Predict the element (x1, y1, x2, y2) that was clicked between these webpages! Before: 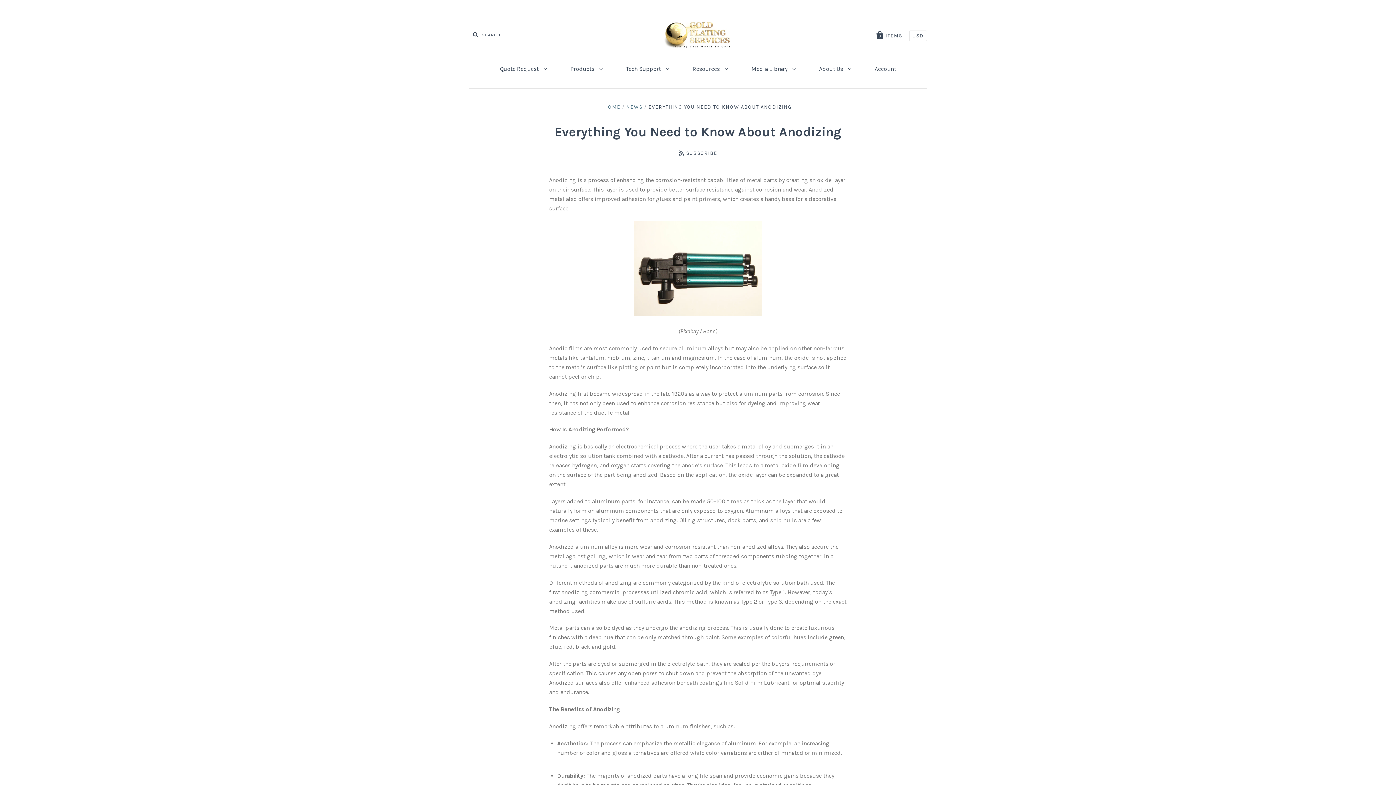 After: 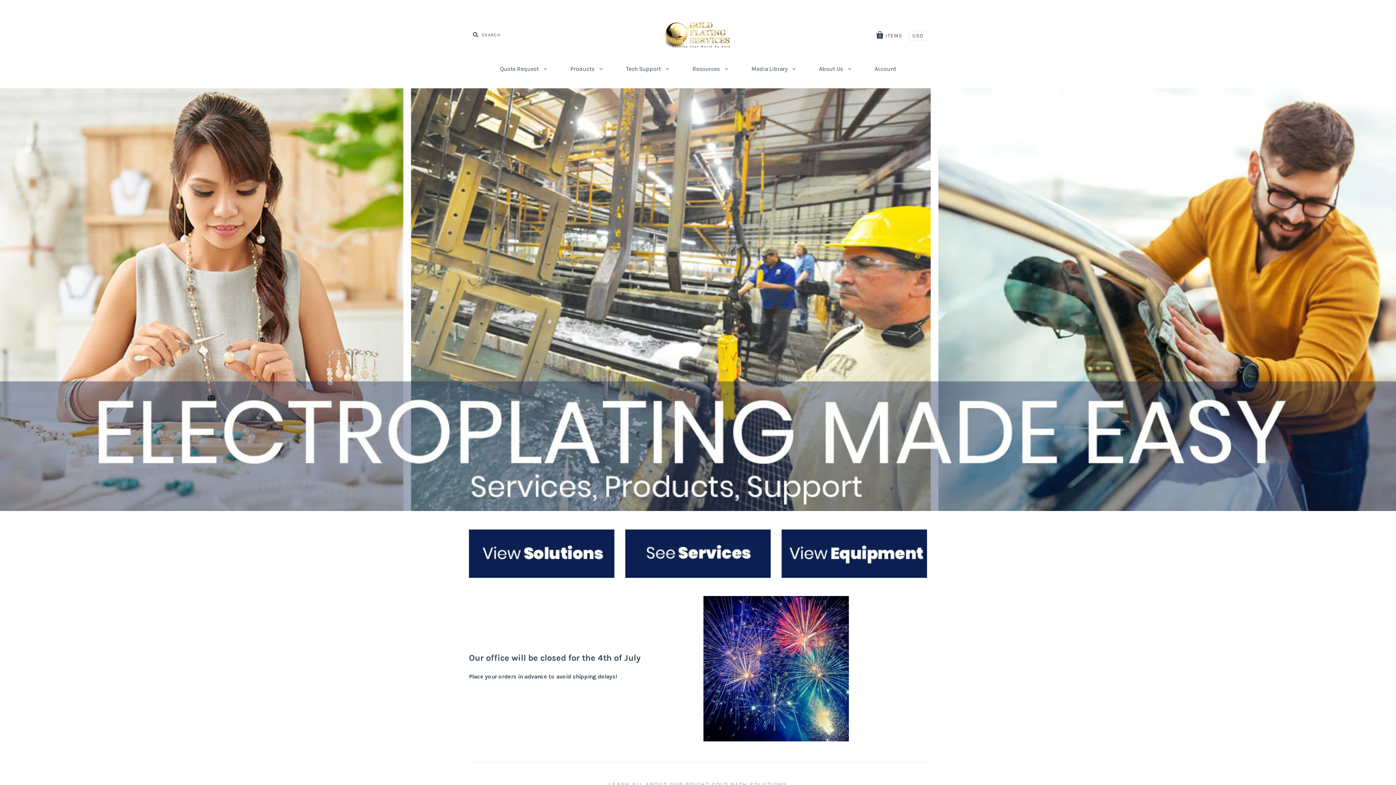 Action: bbox: (604, 103, 620, 110) label: HOME